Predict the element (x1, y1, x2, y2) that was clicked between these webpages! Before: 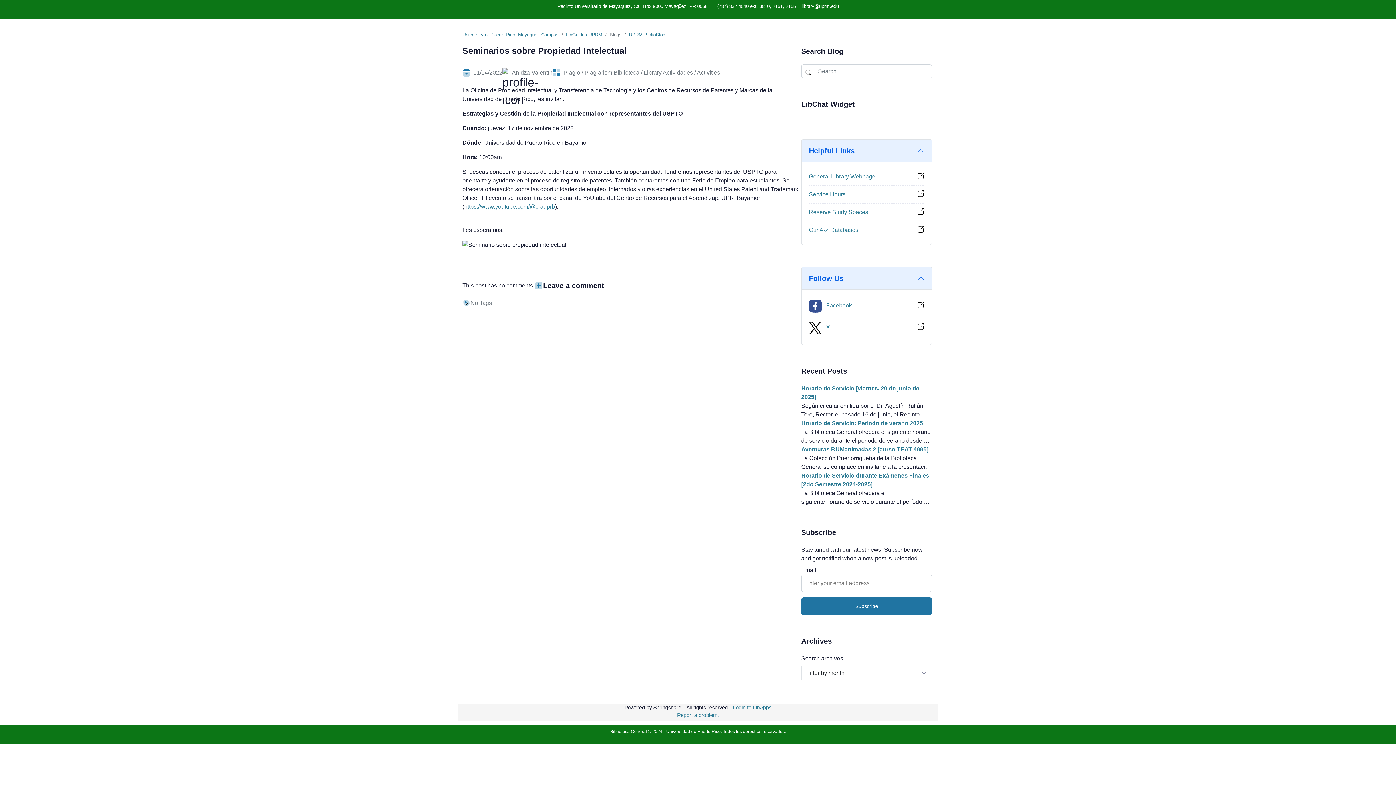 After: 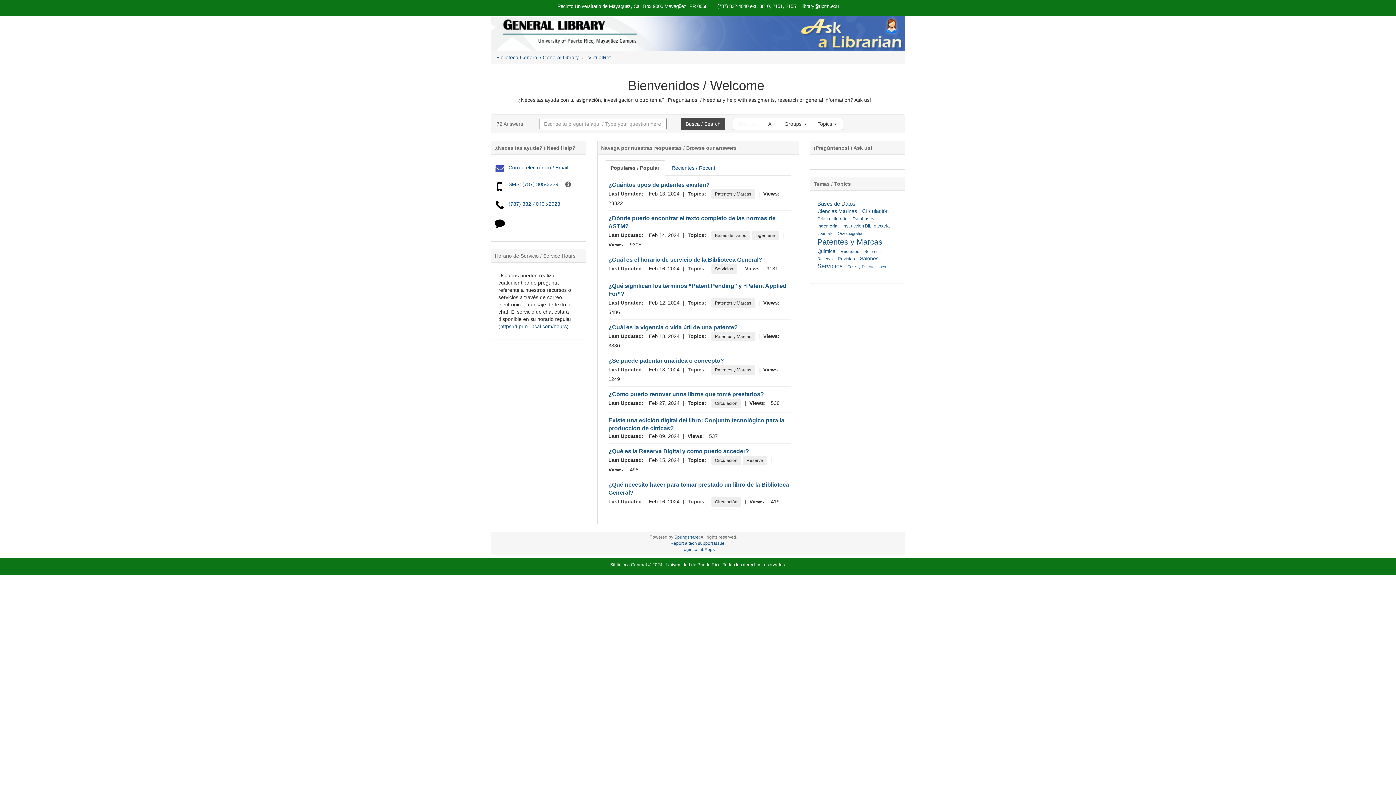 Action: bbox: (677, 712, 719, 718) label: Report a problem.